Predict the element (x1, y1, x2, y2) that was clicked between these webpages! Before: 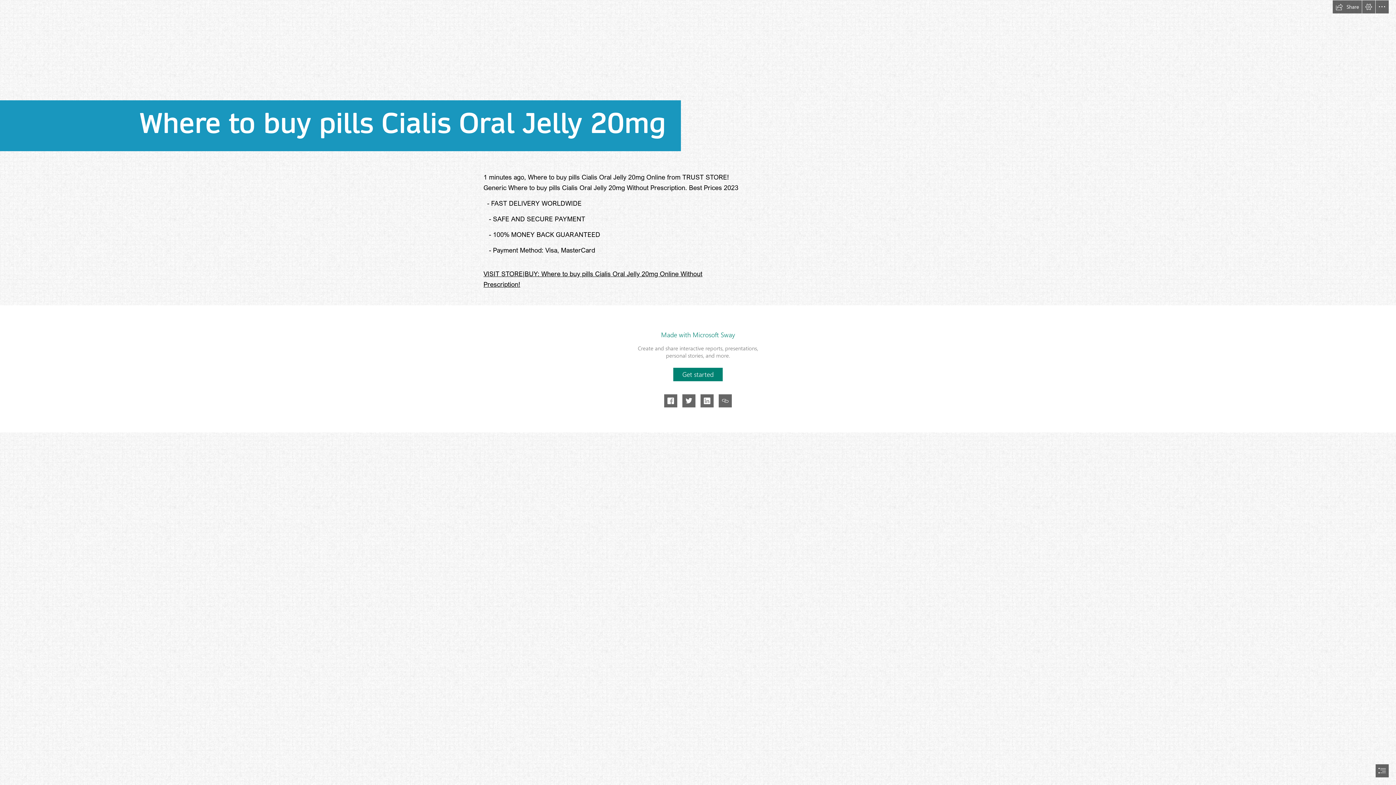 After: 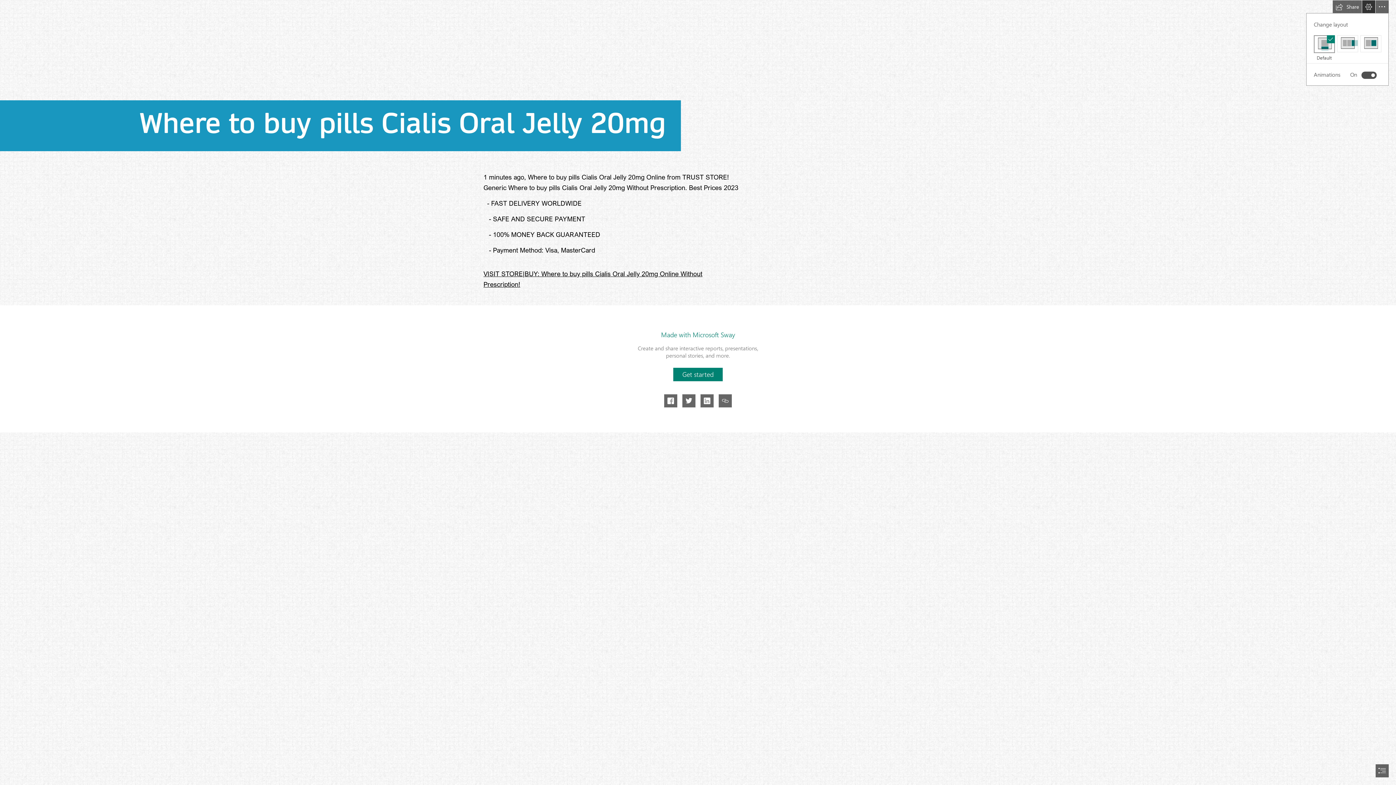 Action: bbox: (1362, 0, 1375, 13) label: View Settings